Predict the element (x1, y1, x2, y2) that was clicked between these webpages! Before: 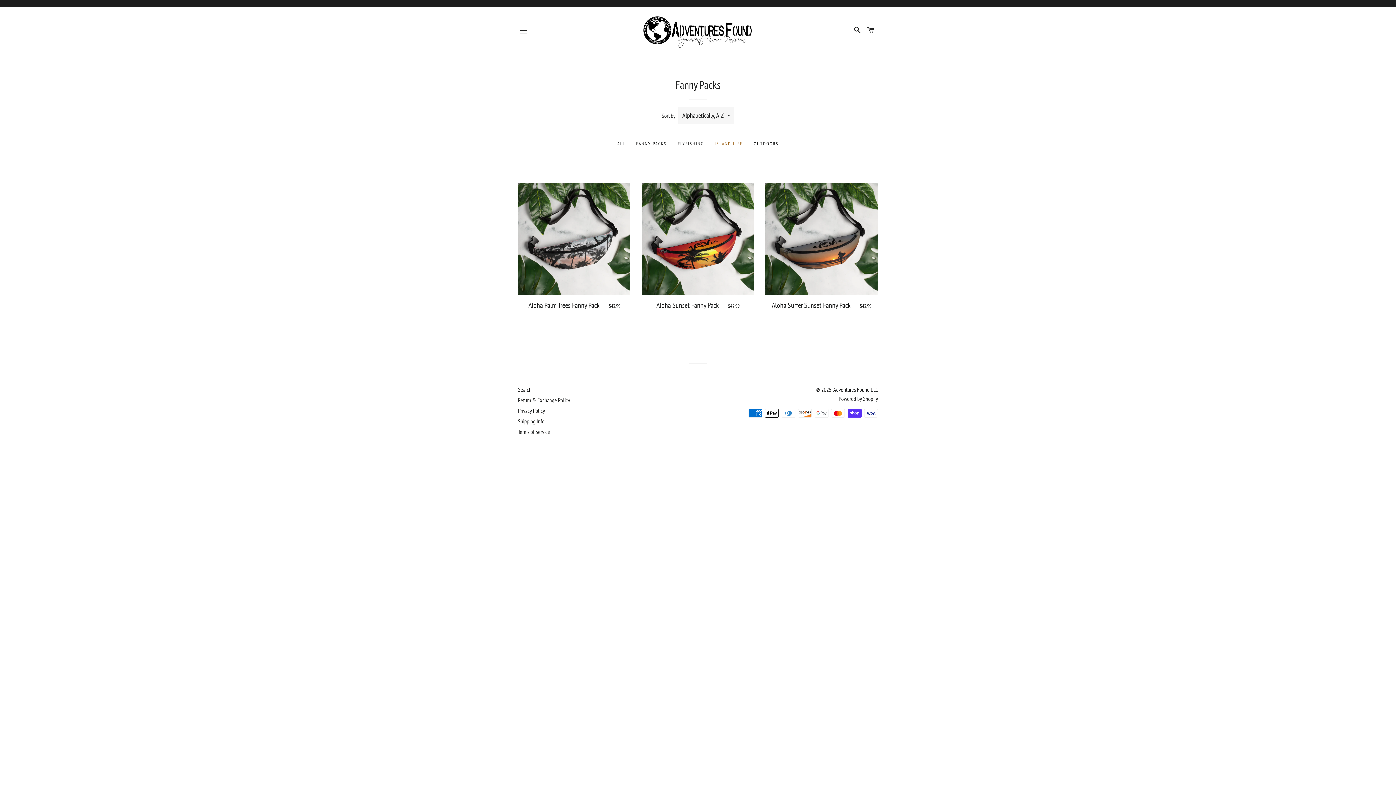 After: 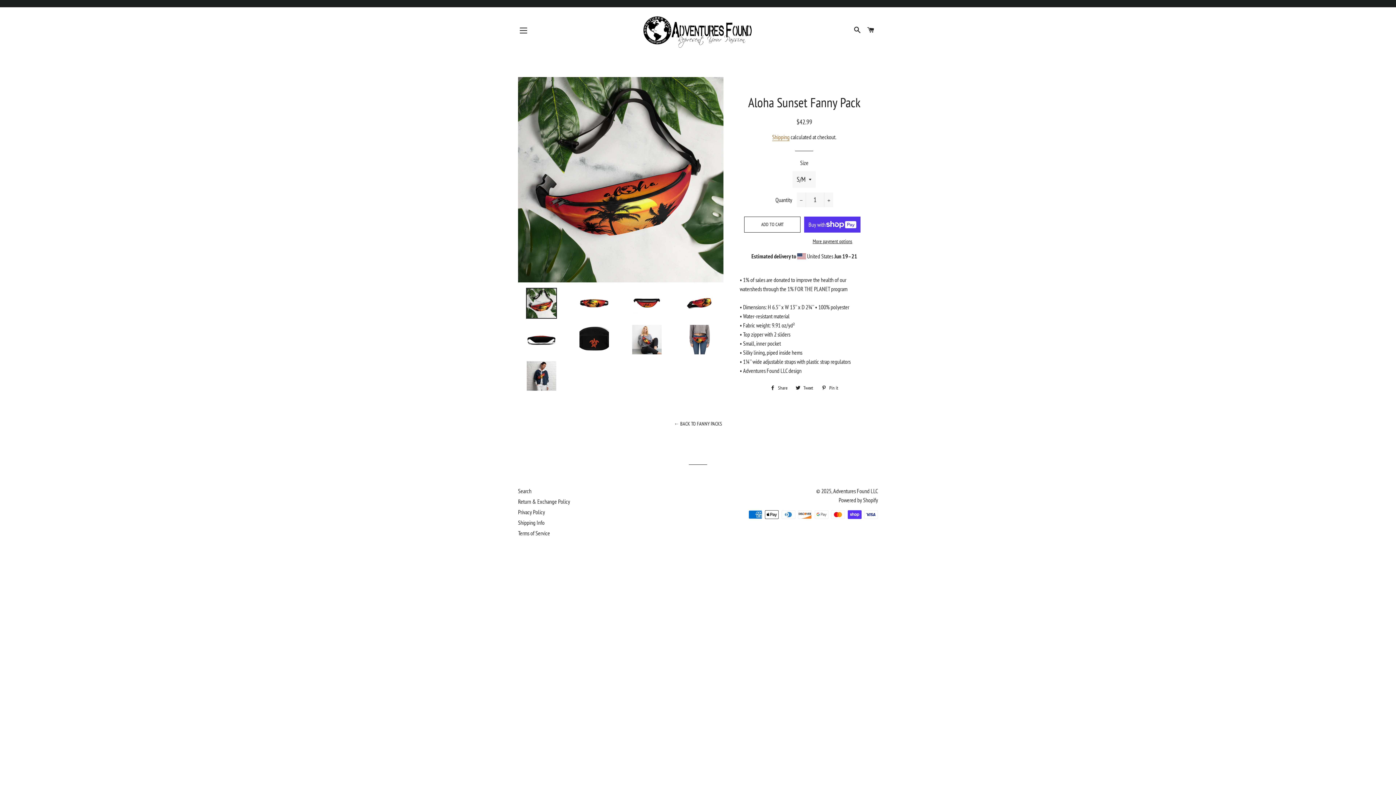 Action: bbox: (641, 295, 754, 316) label: Aloha Sunset Fanny Pack — 
REGULAR PRICE
$42.99